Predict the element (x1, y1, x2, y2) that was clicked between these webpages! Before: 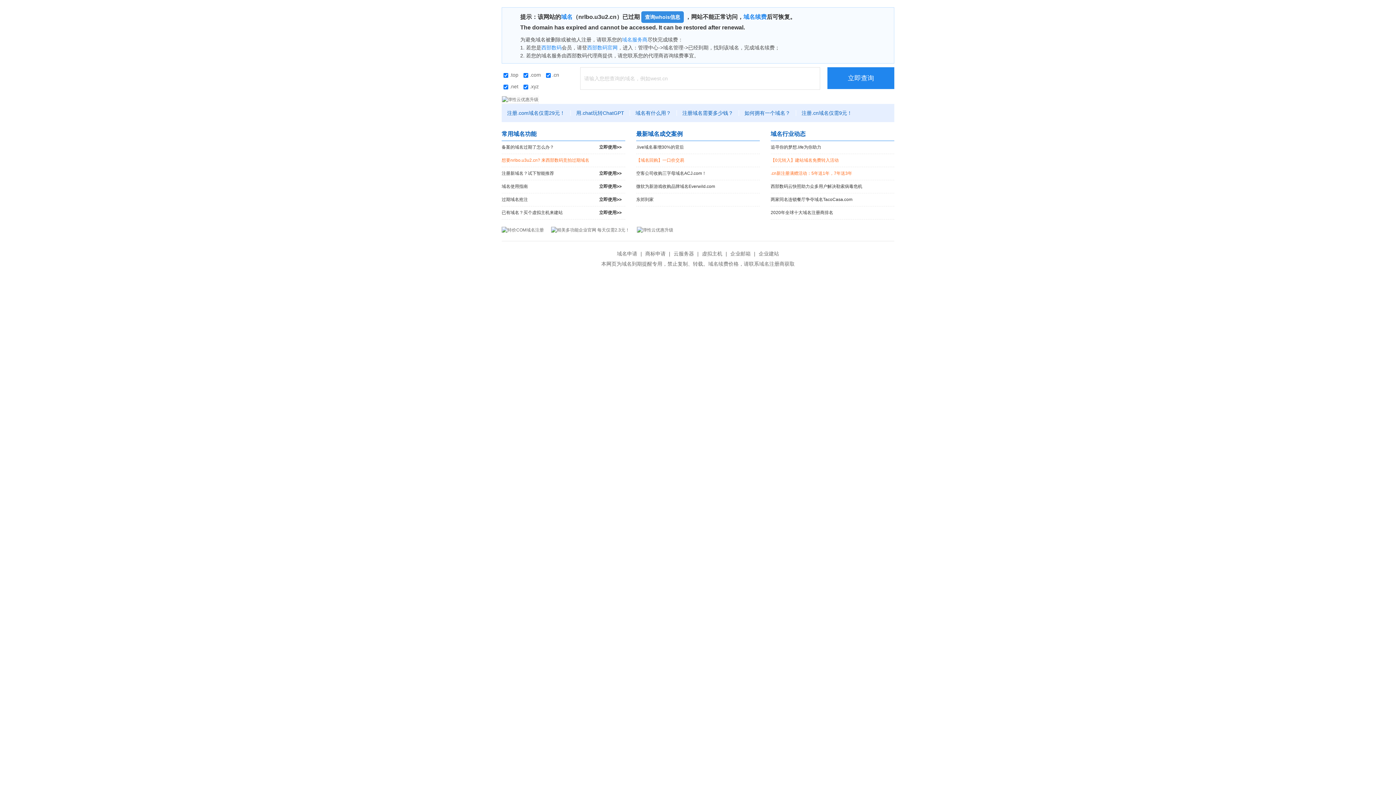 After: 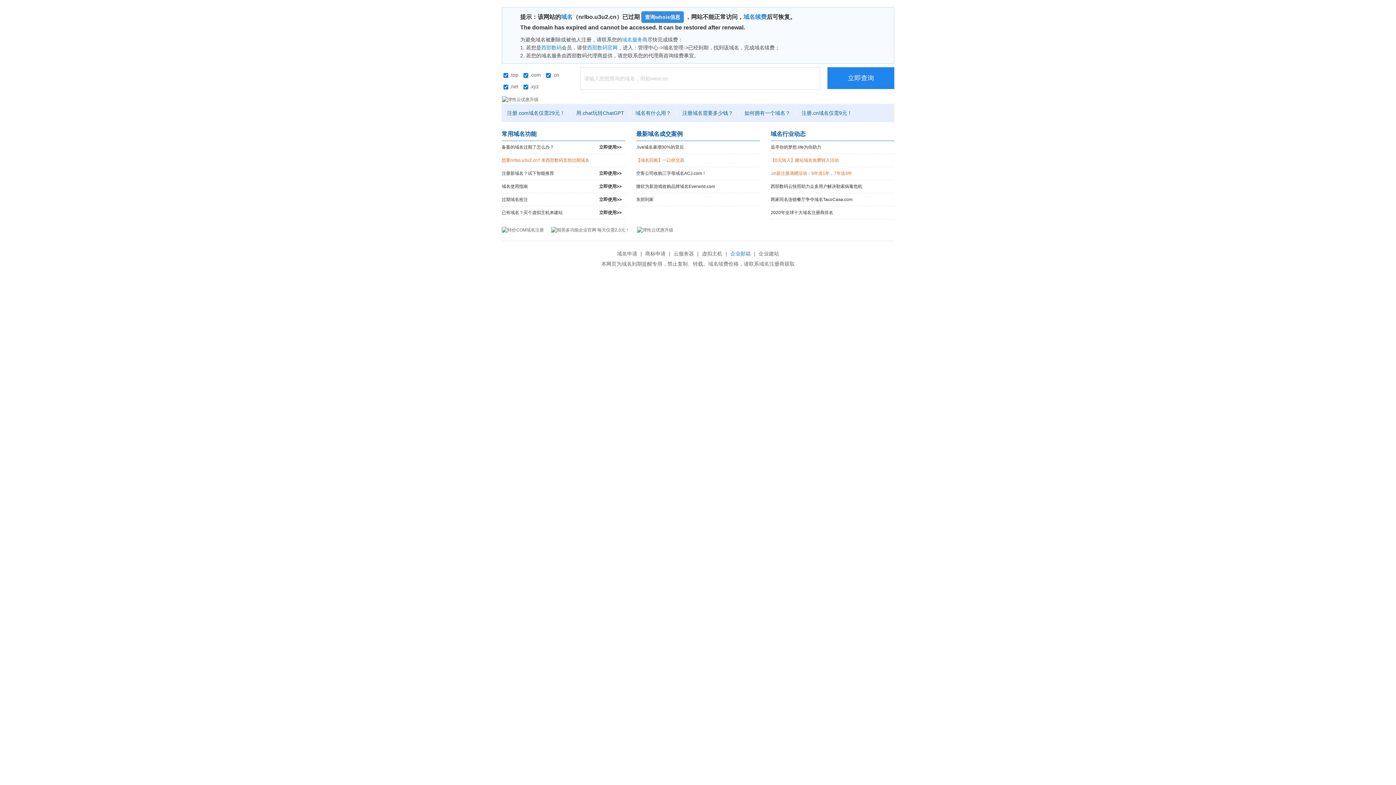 Action: bbox: (728, 250, 752, 256) label: 企业邮箱